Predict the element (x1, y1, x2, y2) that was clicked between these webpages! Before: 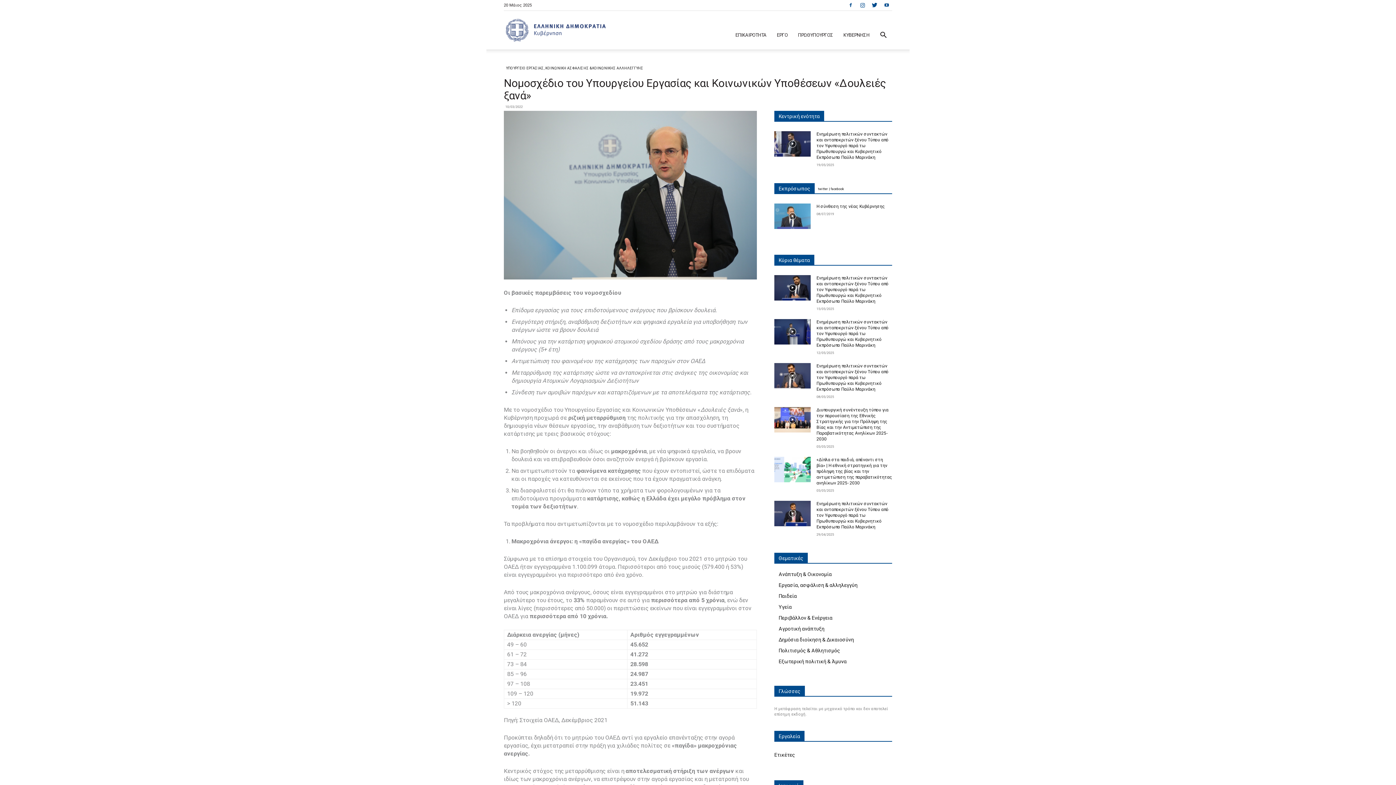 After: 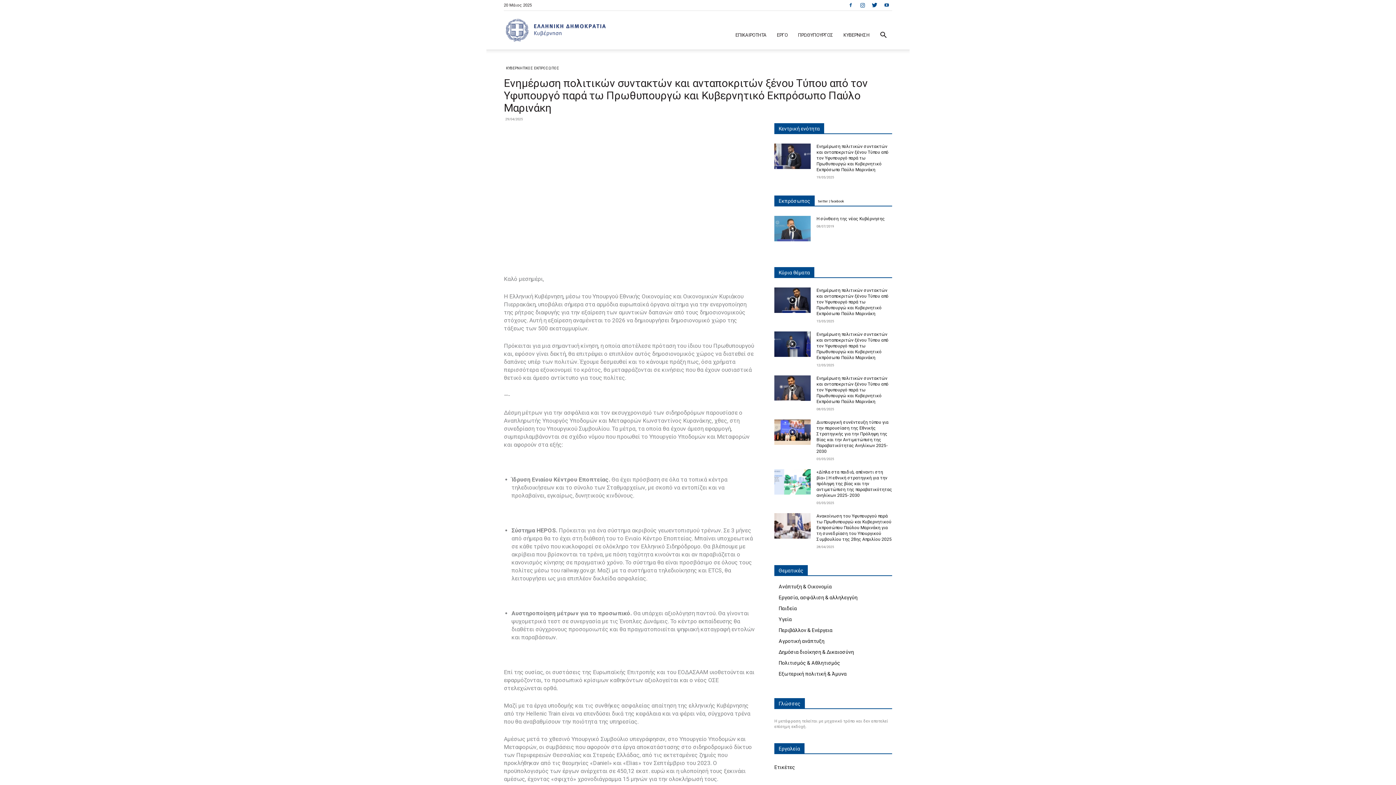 Action: label: Ενημέρωση πολιτικών συντακτών και ανταποκριτών ξένου Τύπου από τον Υφυπουργό παρά τω Πρωθυπουργώ και Κυβερνητικό Εκπρόσωπο Παύλο Μαρινάκη bbox: (816, 501, 888, 529)